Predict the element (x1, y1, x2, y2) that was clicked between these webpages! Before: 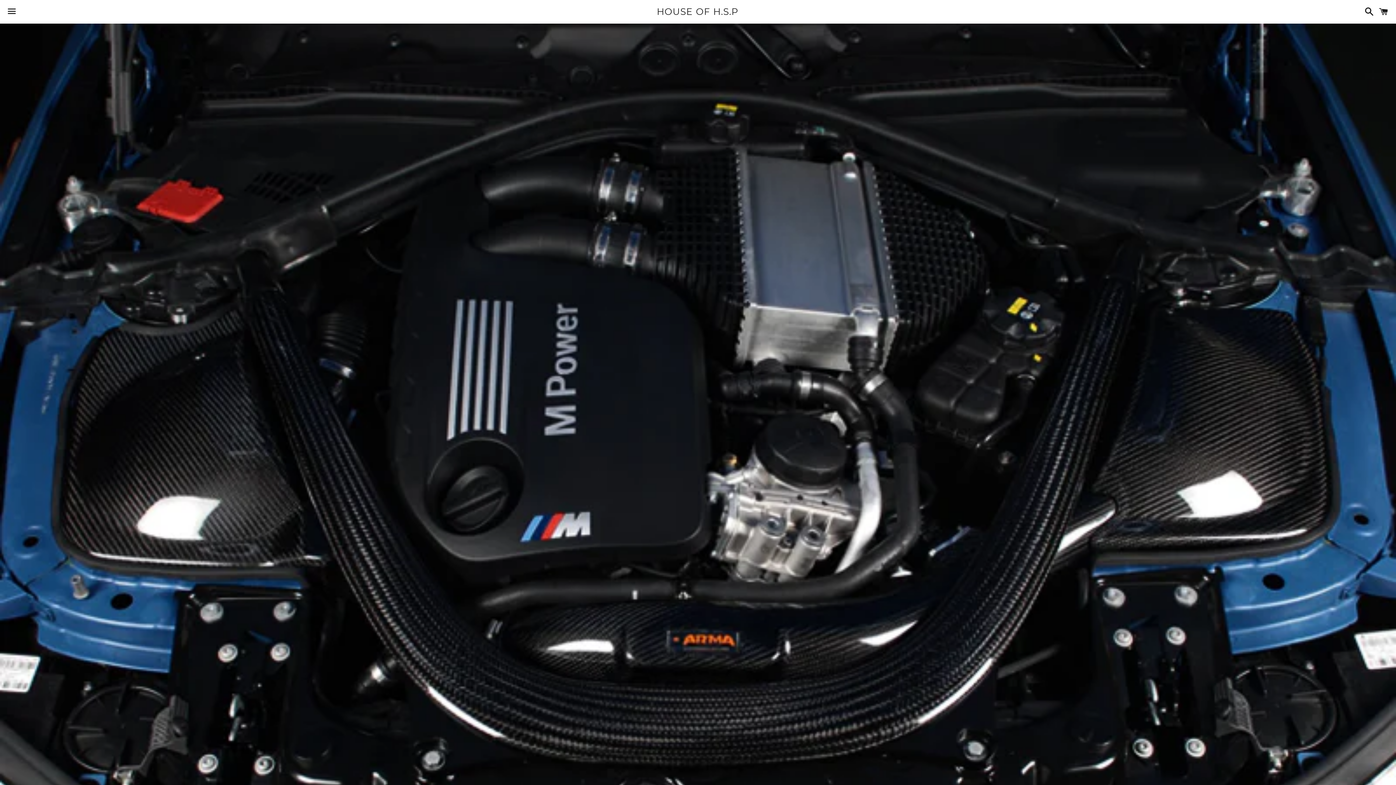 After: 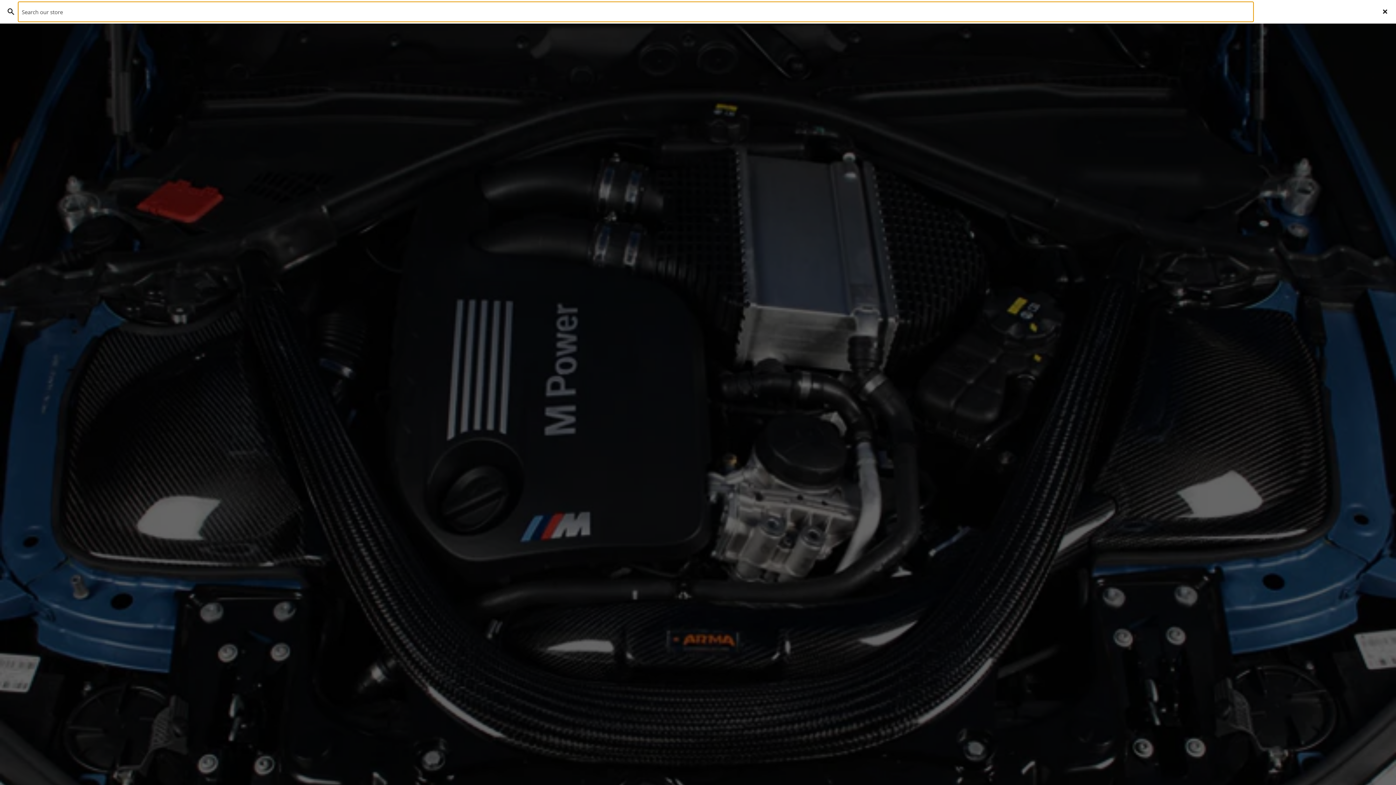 Action: label: Search bbox: (1361, 0, 1374, 22)